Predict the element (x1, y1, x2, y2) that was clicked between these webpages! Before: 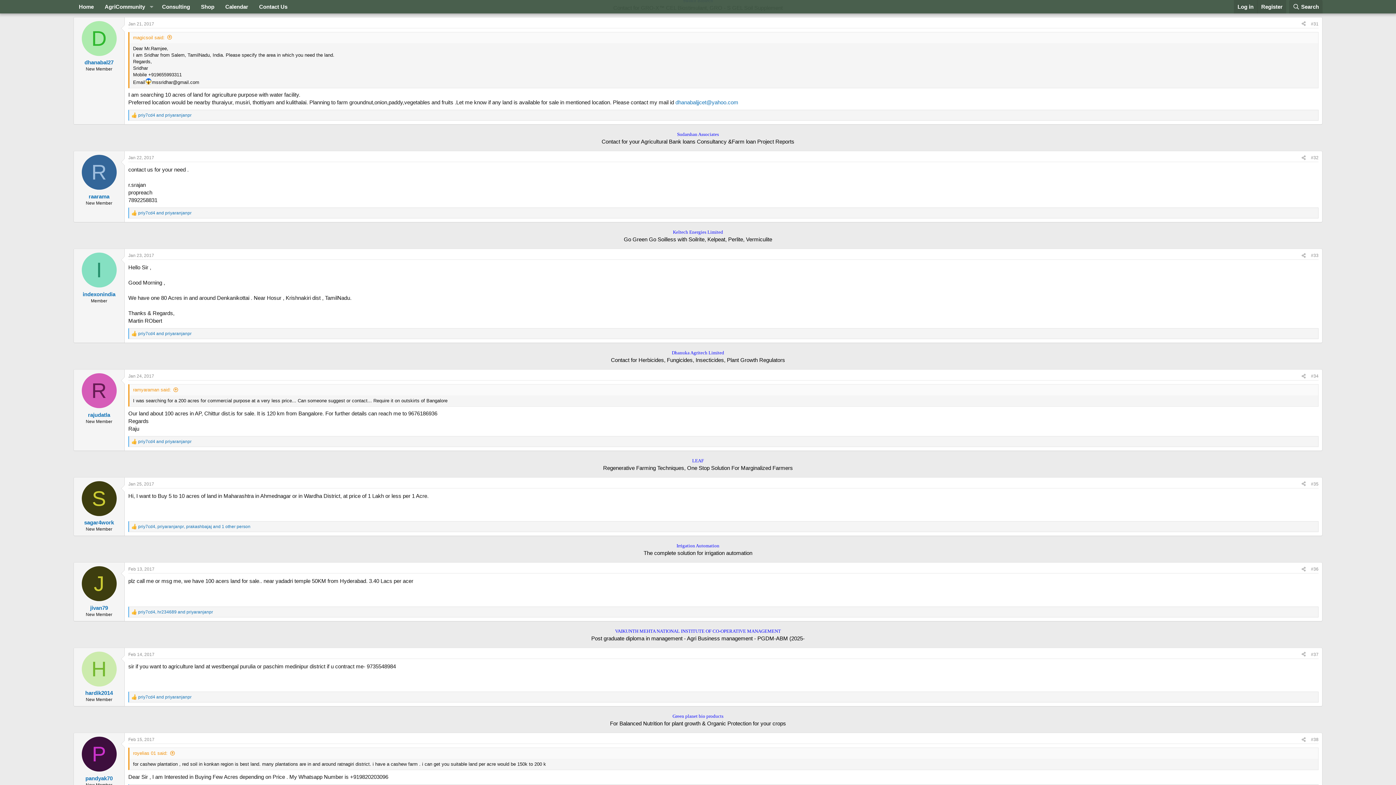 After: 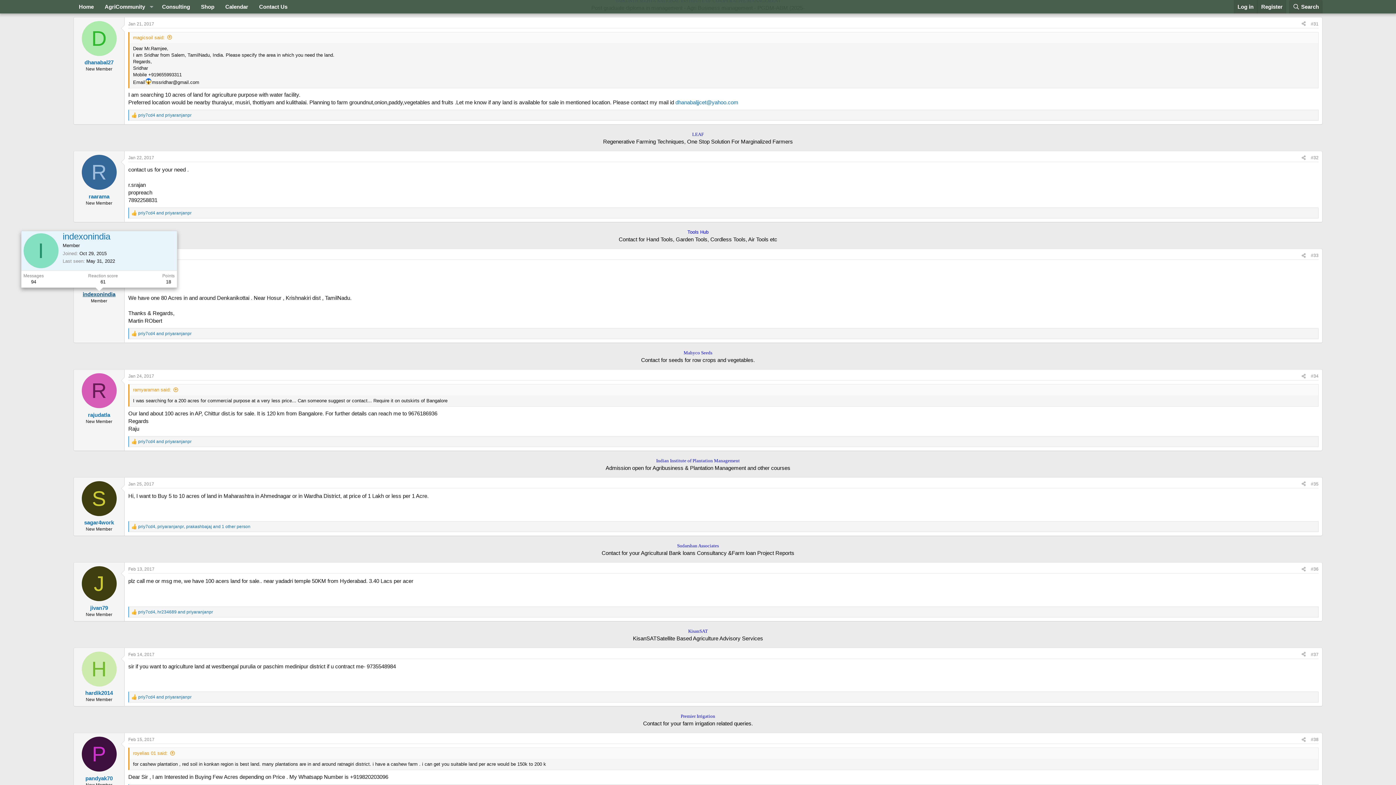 Action: bbox: (82, 291, 115, 297) label: indexonindia